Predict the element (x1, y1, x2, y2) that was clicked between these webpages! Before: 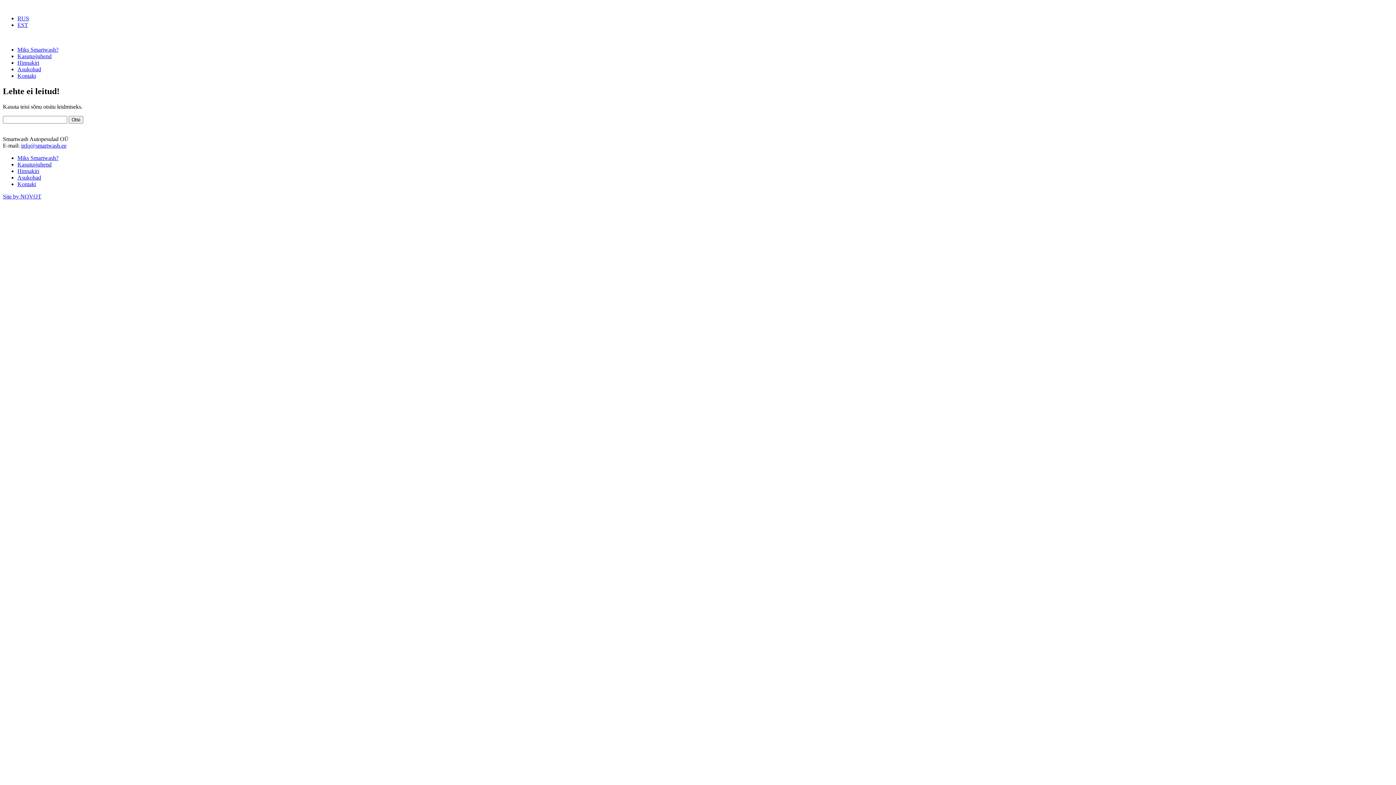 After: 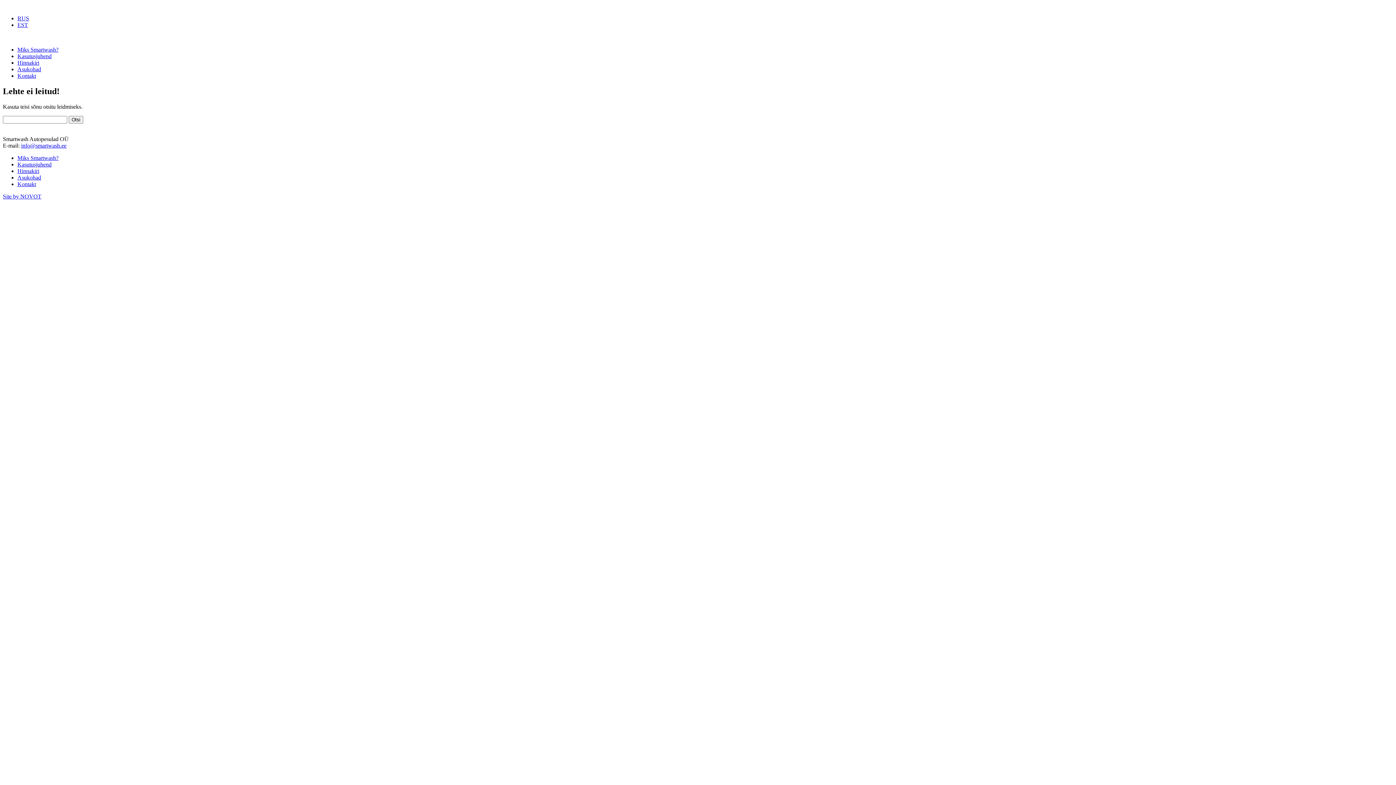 Action: label: Site by NOVOT bbox: (2, 193, 41, 199)